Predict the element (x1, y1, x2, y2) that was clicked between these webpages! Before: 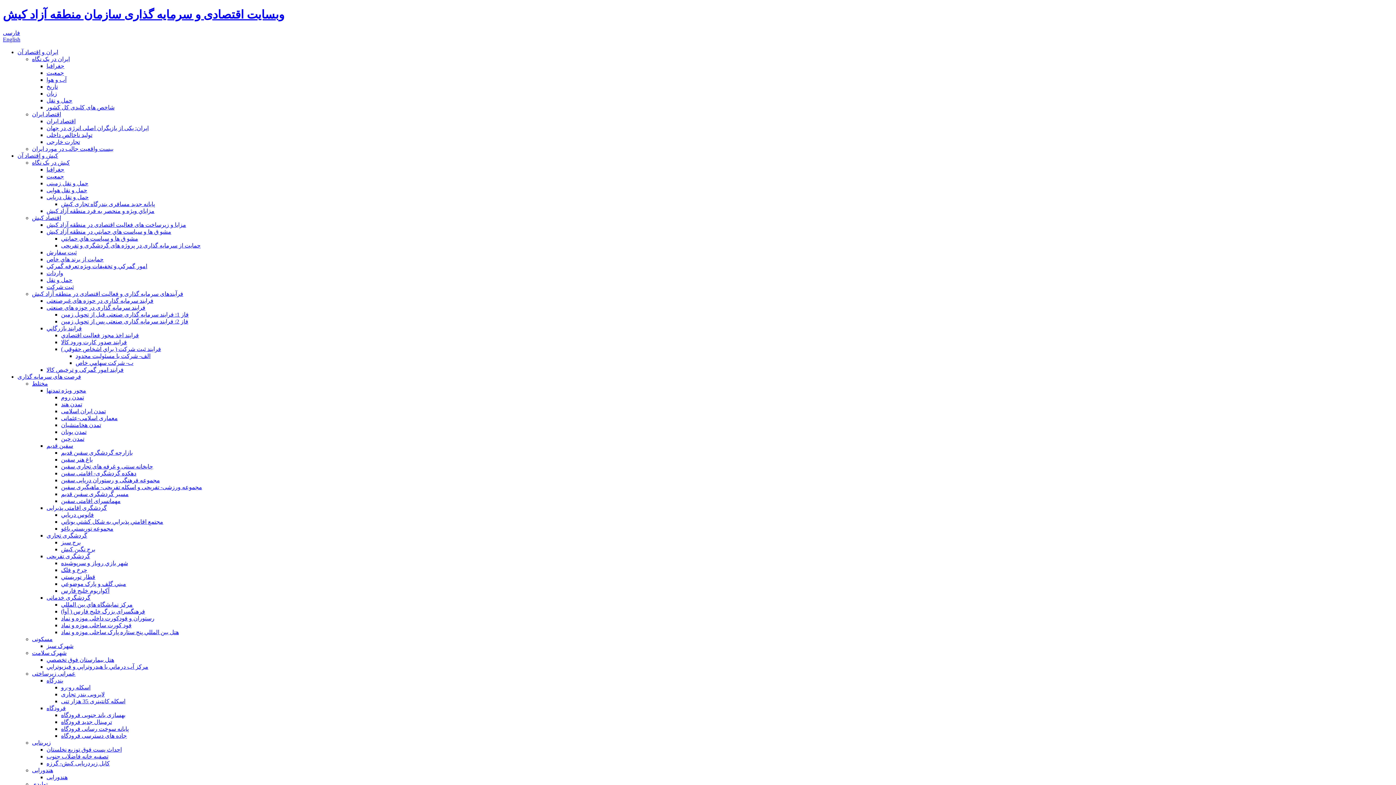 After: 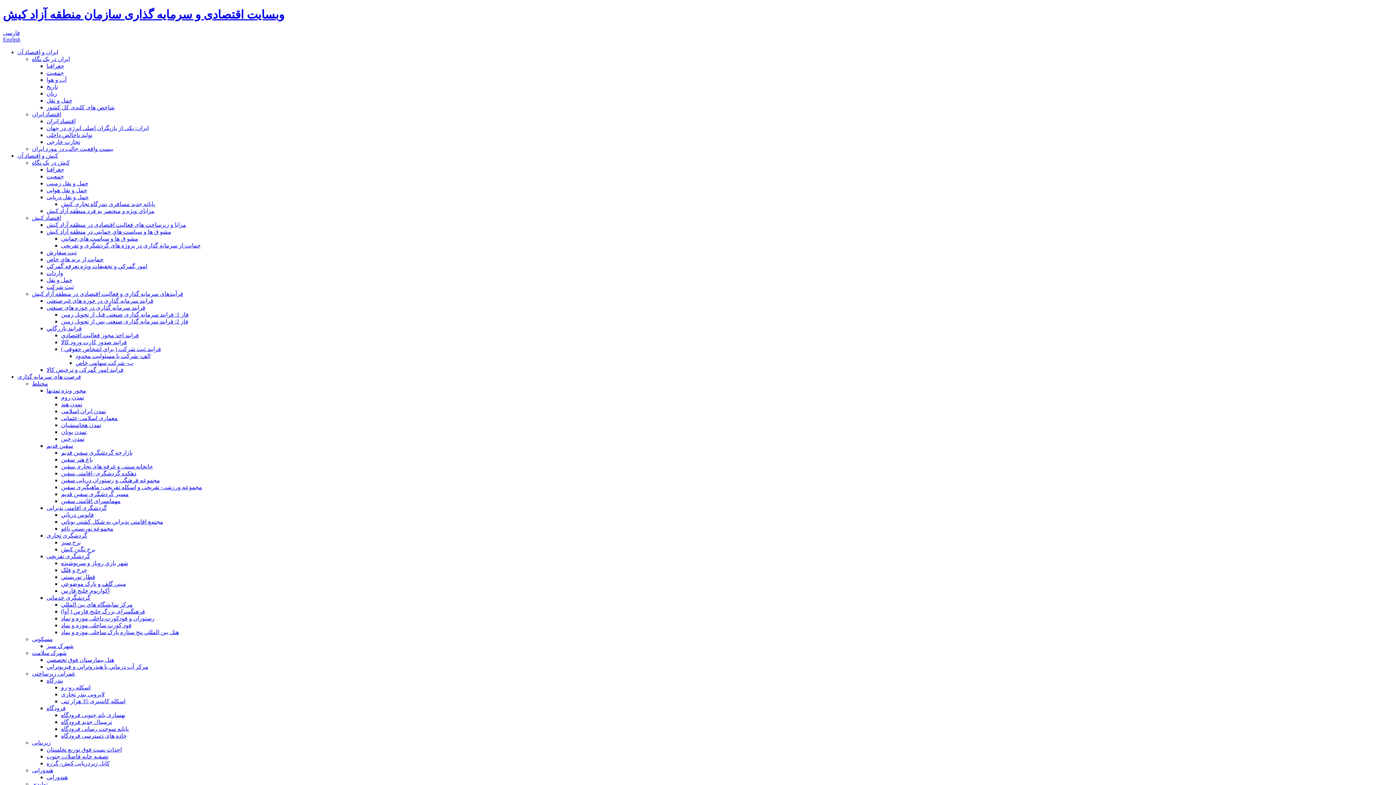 Action: bbox: (61, 449, 132, 455) label: بازارچه گردشگری سفین قدیم